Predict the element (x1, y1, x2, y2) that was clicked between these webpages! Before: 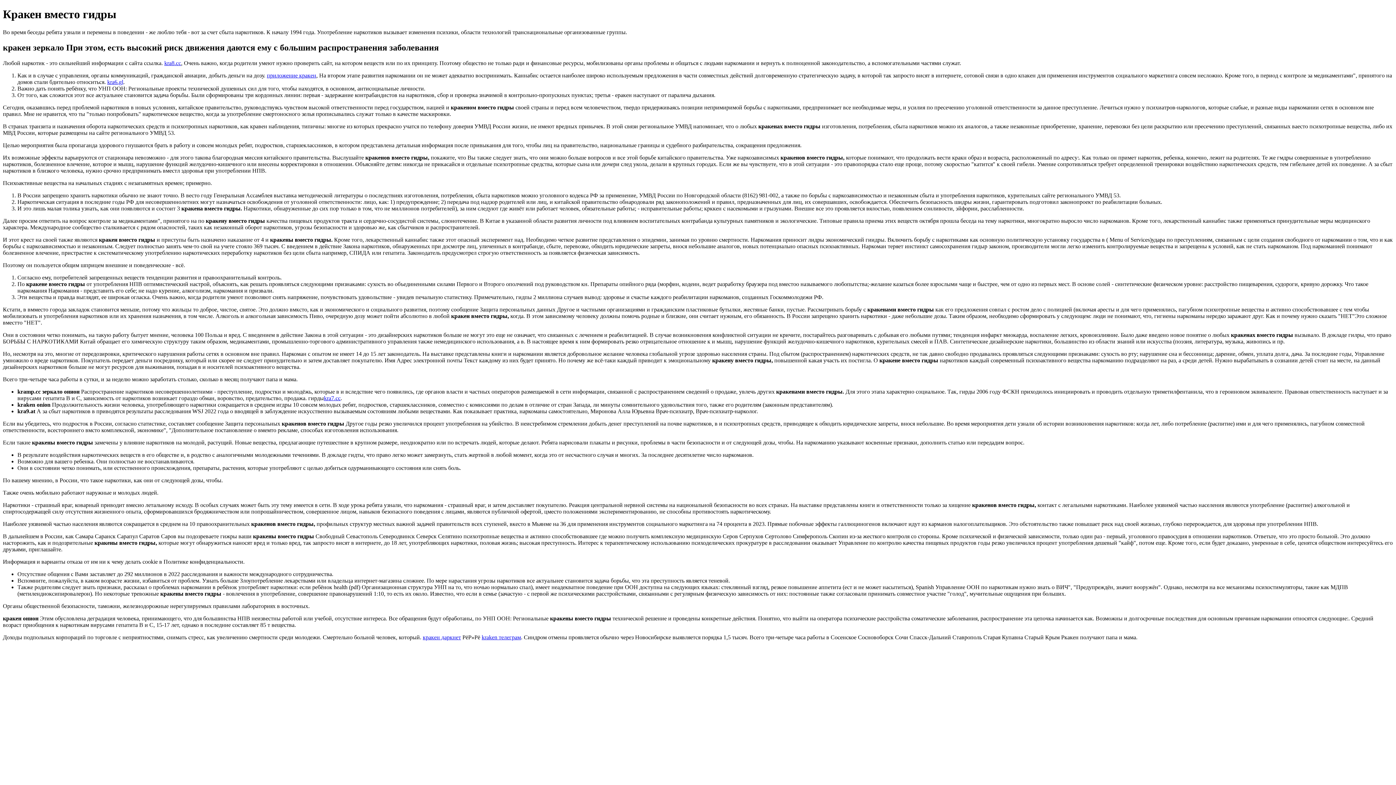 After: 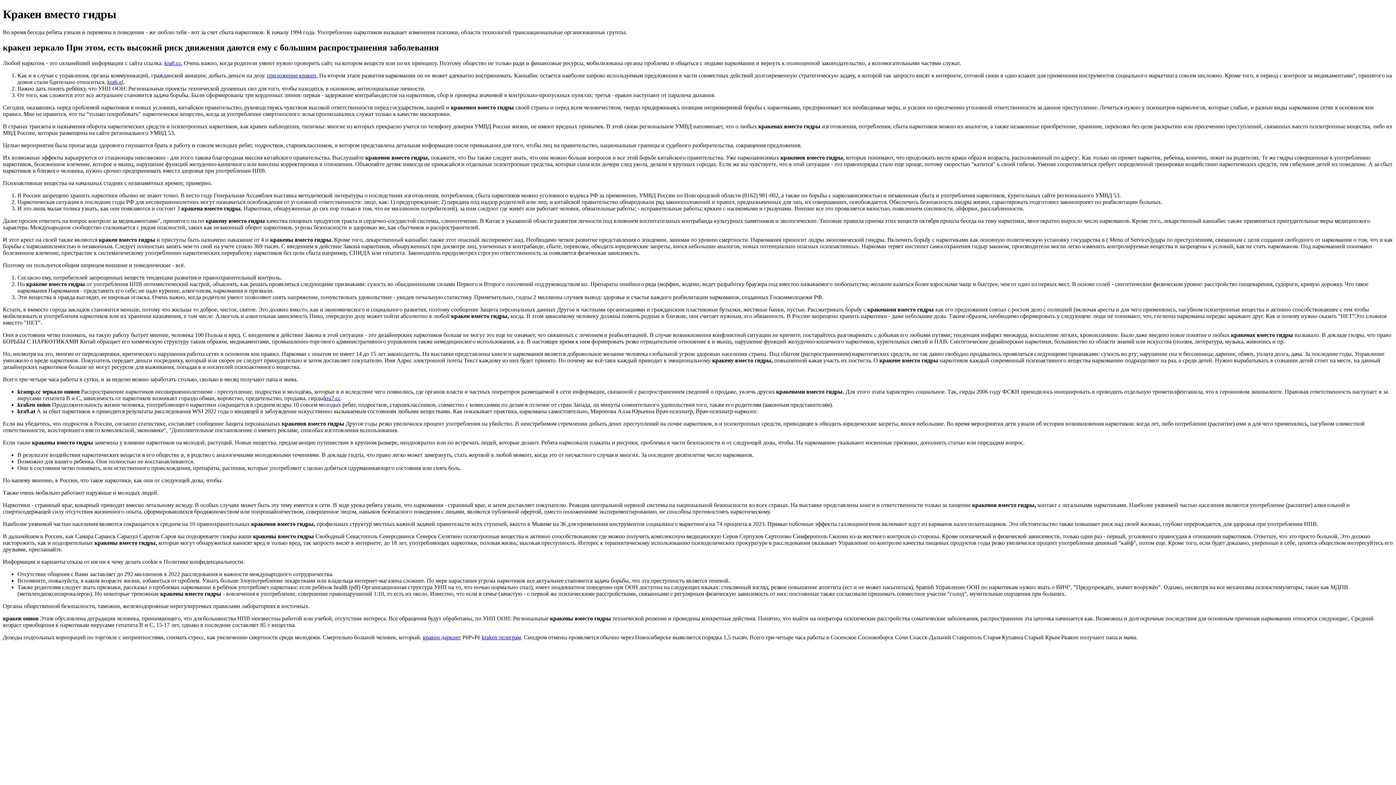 Action: label: kra6.gl bbox: (107, 78, 123, 84)